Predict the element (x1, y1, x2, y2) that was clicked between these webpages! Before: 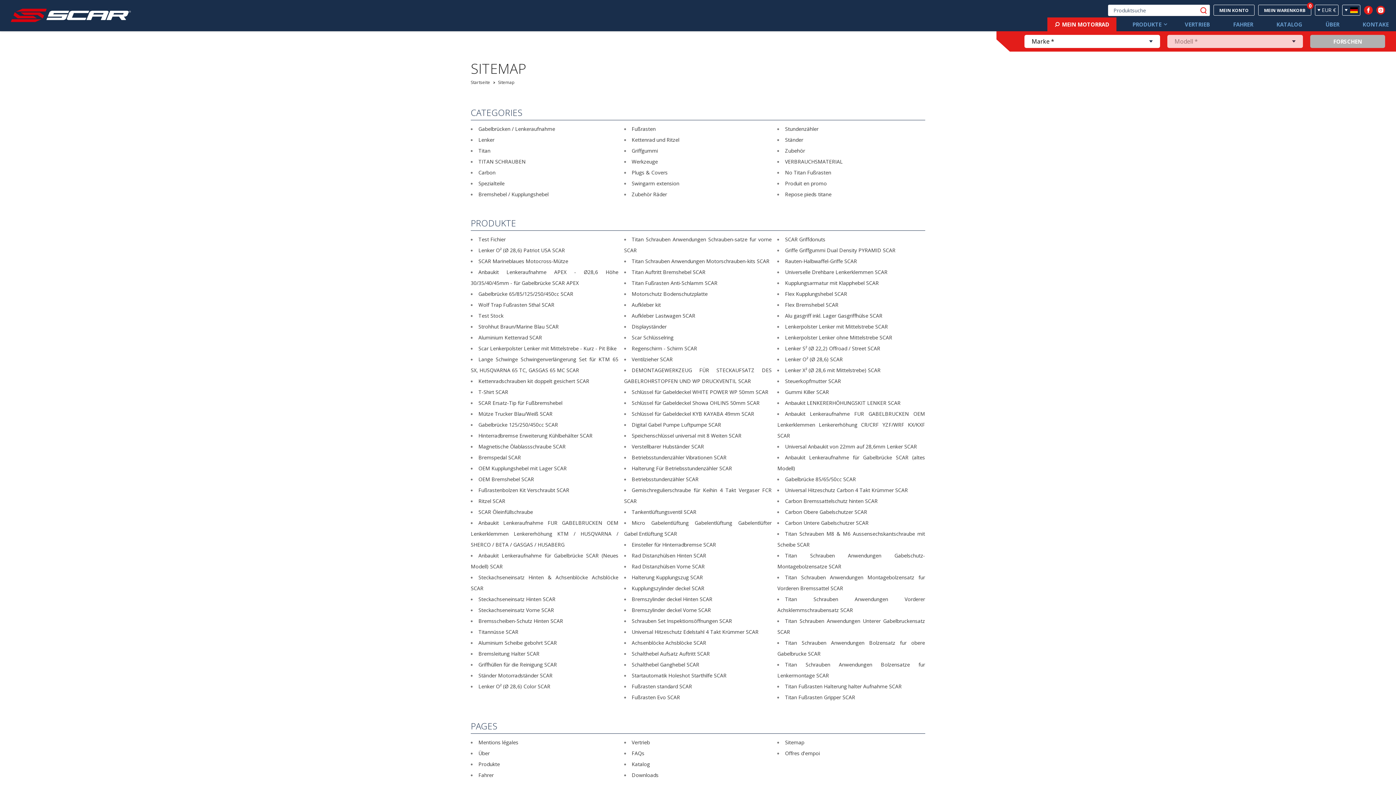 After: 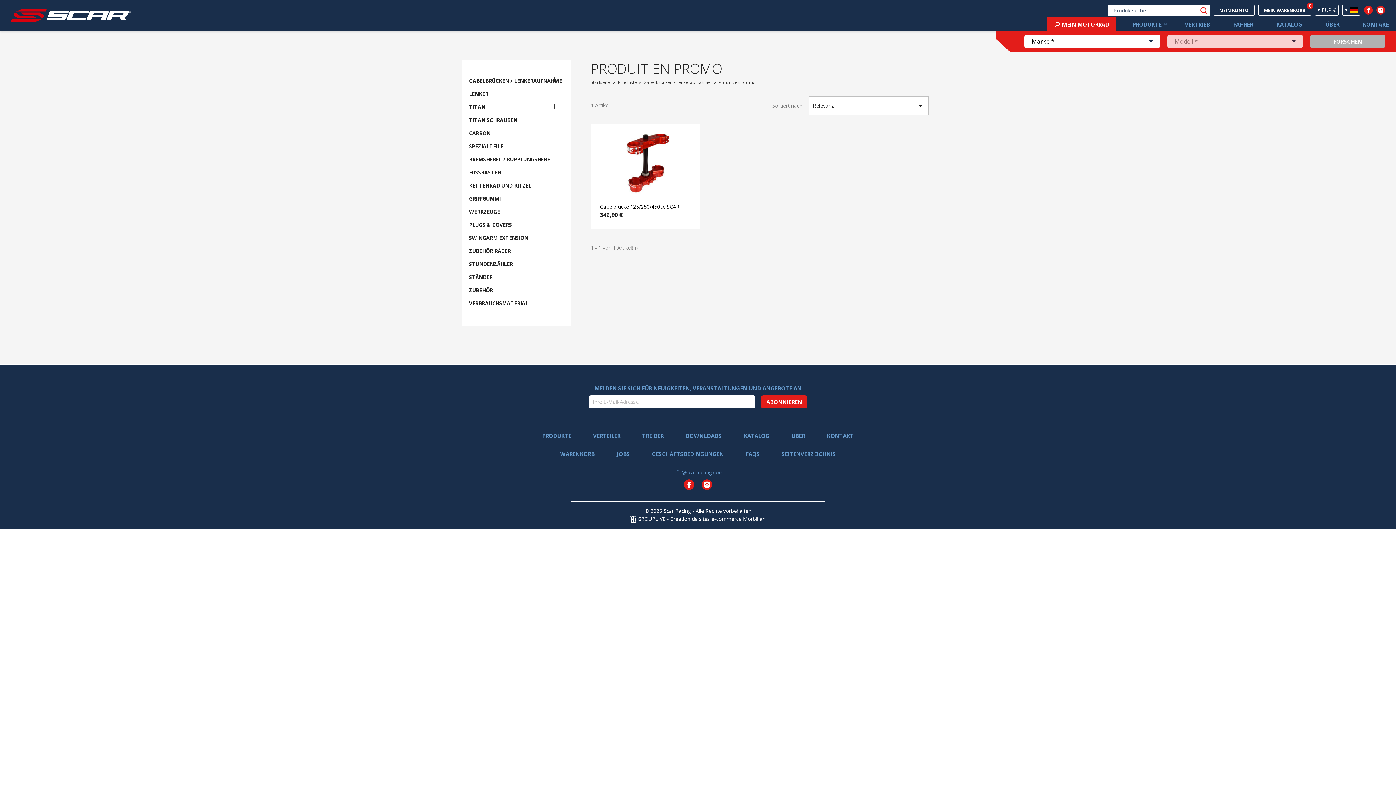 Action: bbox: (785, 180, 827, 186) label: Produit en promo